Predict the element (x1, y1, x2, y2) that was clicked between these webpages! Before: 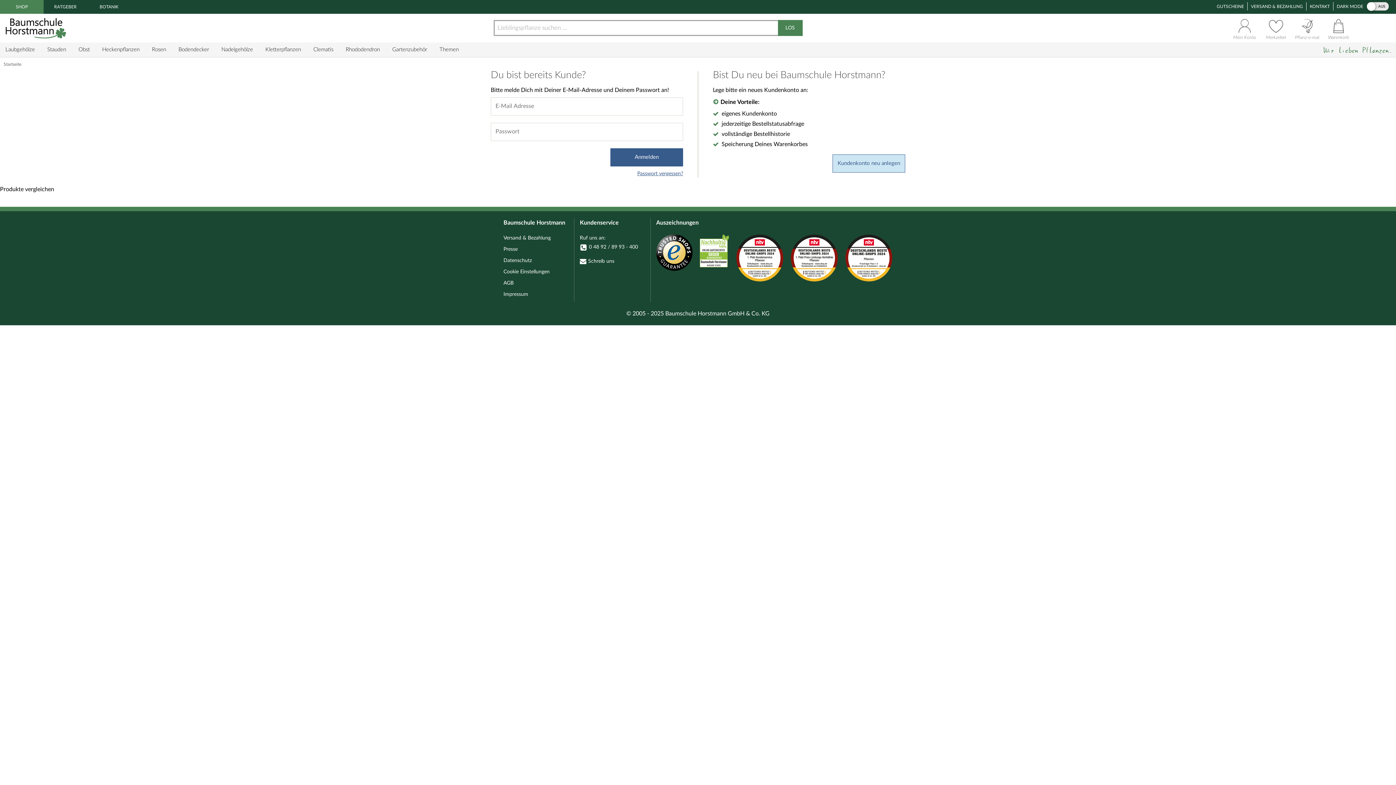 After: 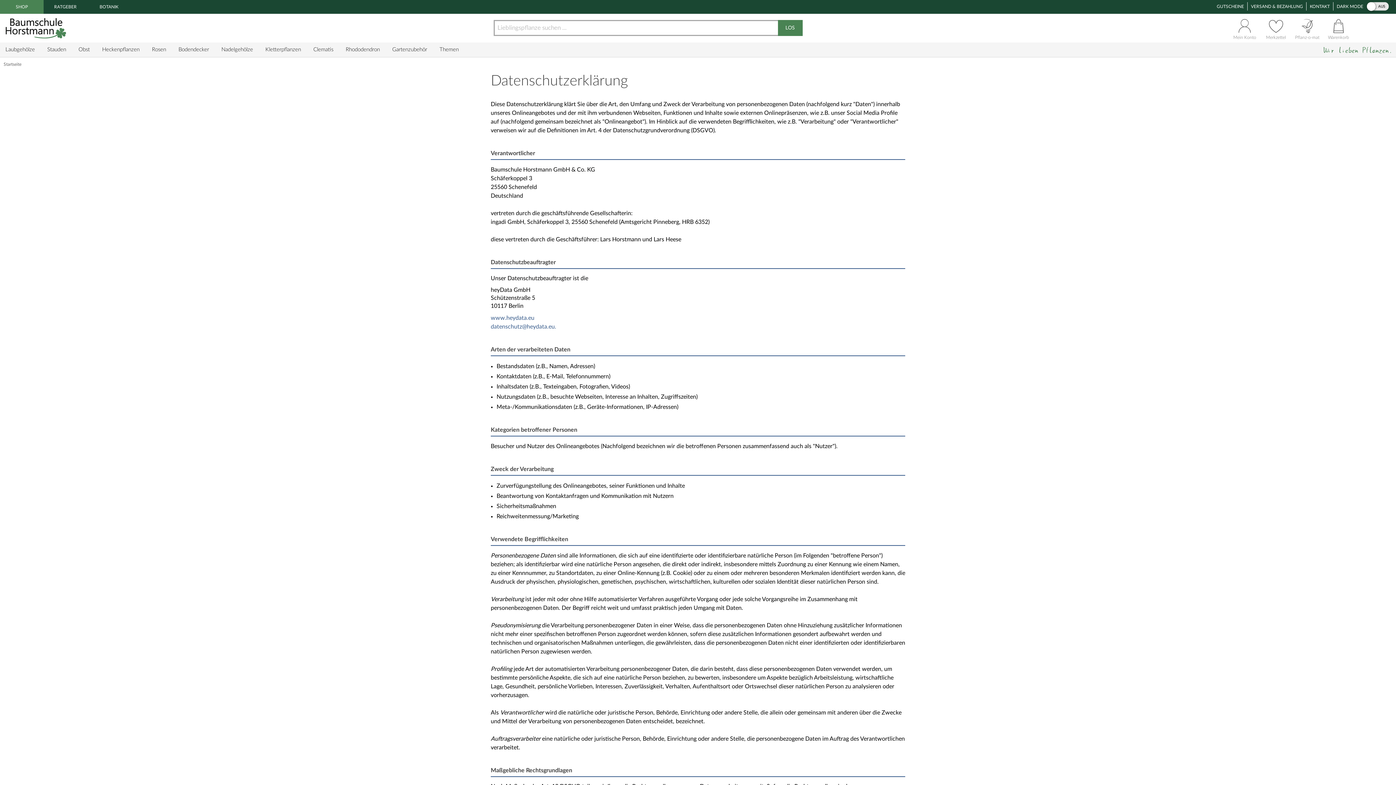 Action: bbox: (503, 257, 568, 264) label: Datenschutz